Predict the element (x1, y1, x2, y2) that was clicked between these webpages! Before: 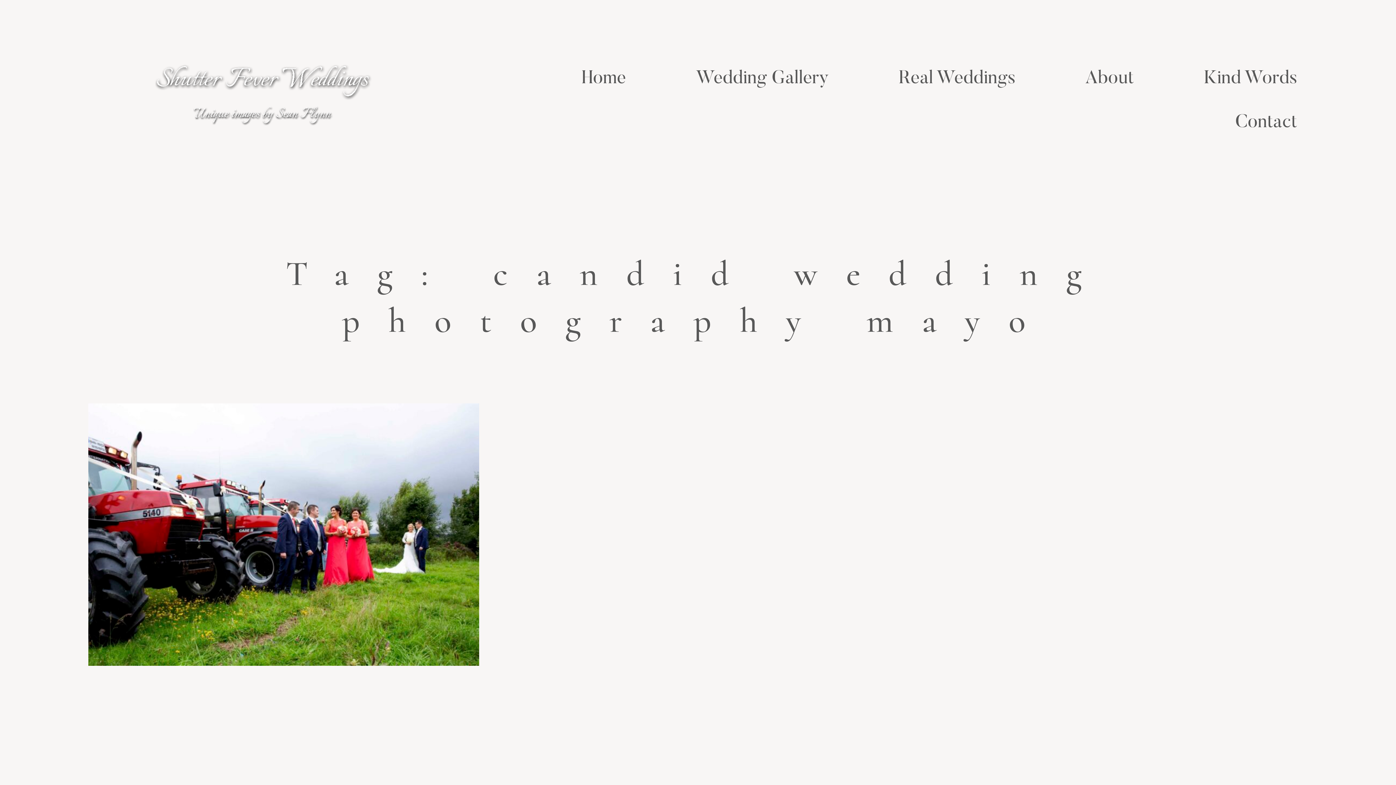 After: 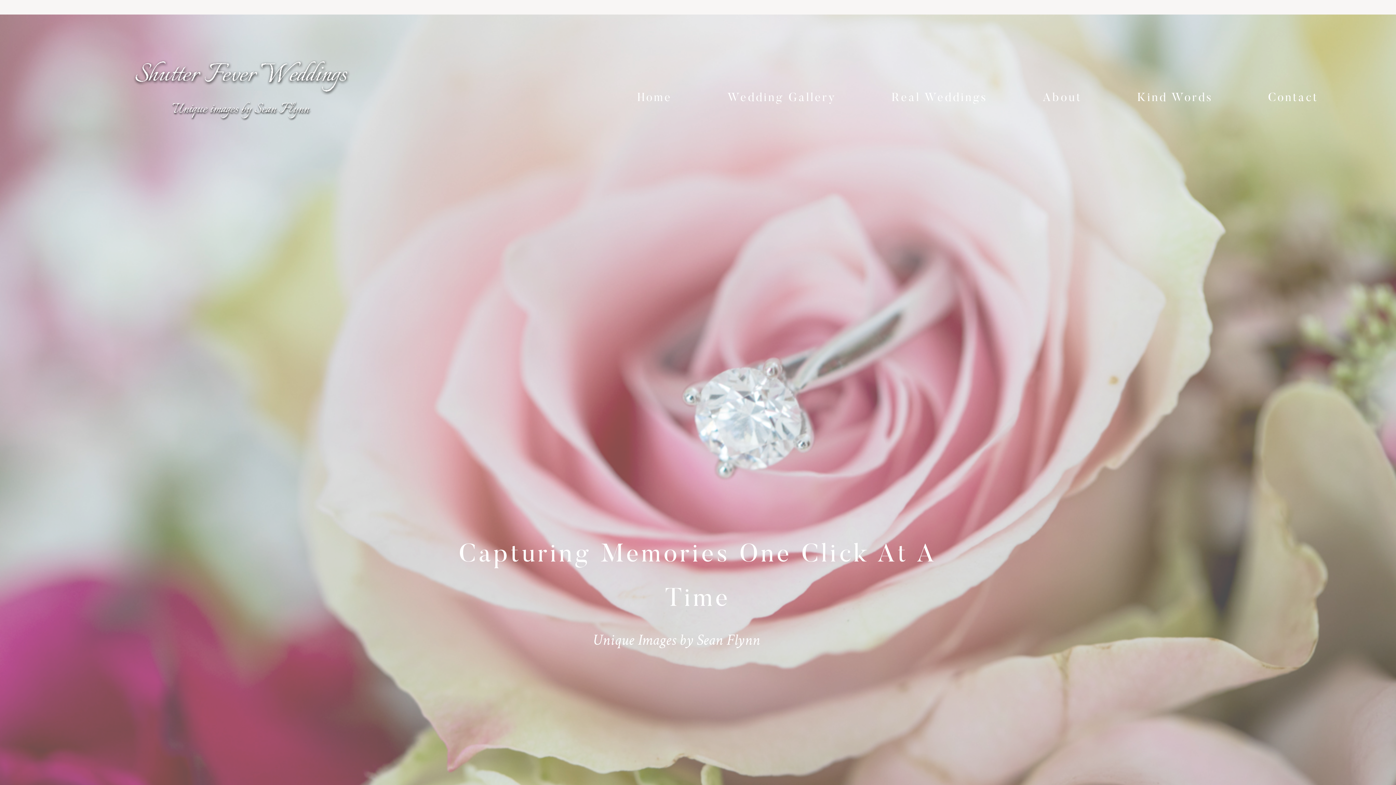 Action: label: About bbox: (1085, 64, 1134, 93)